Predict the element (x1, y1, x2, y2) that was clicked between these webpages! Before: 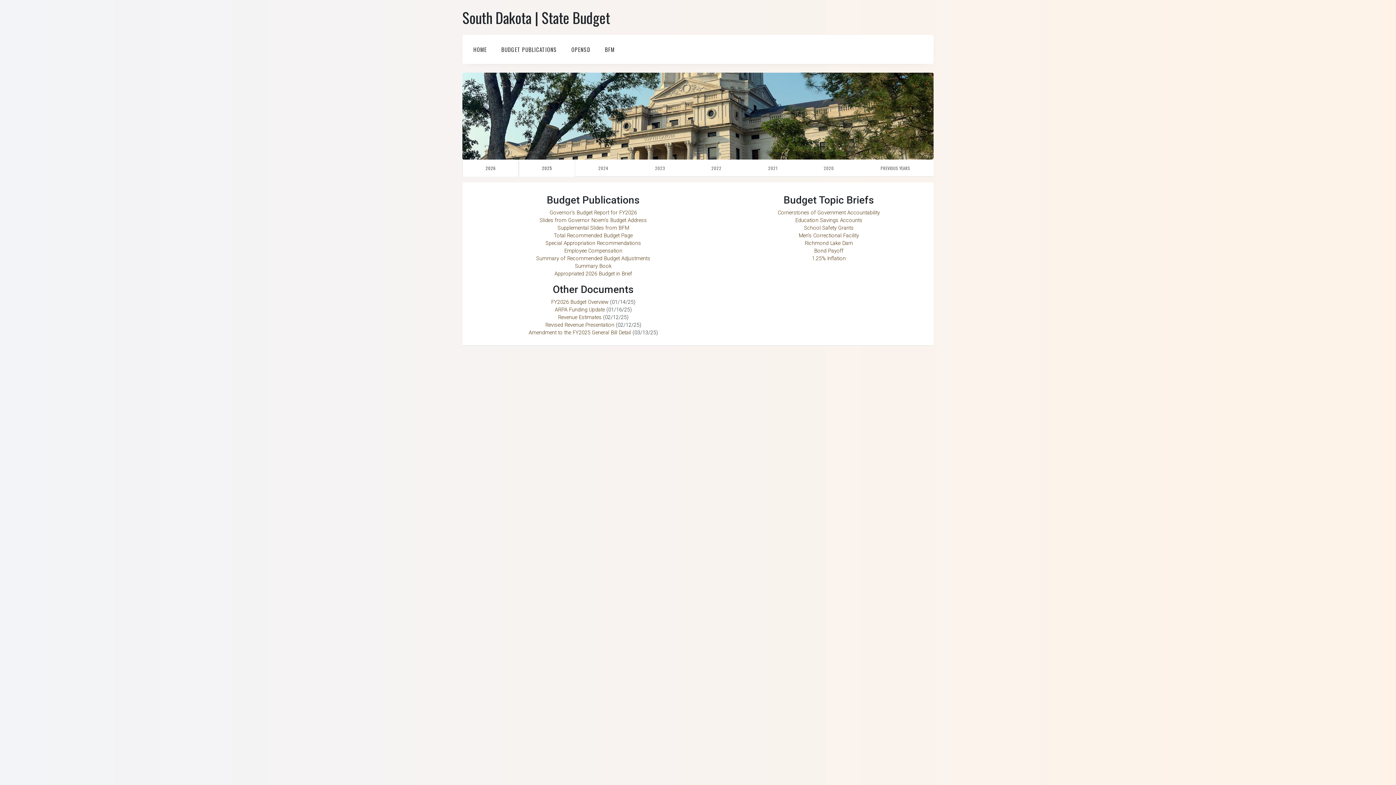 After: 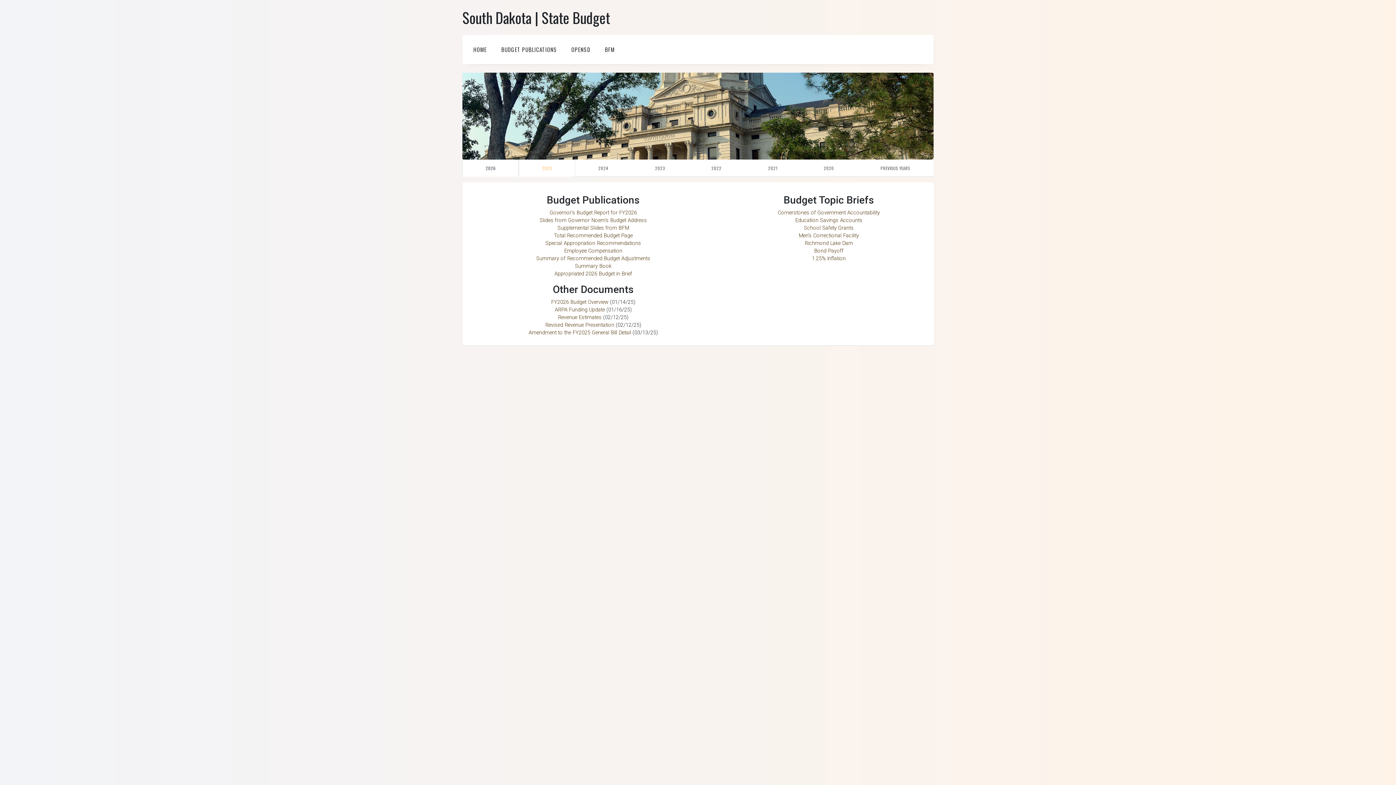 Action: bbox: (518, 159, 575, 176) label: 2025